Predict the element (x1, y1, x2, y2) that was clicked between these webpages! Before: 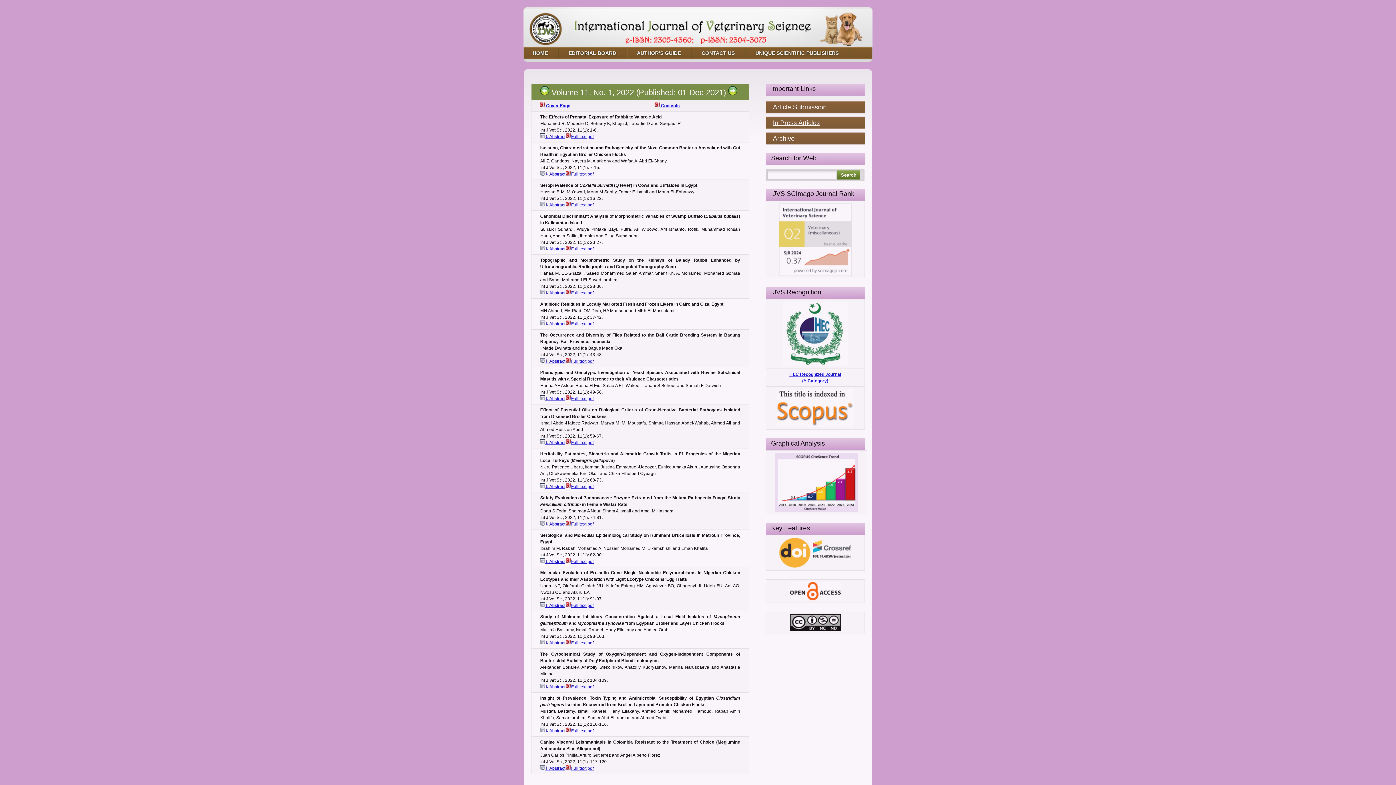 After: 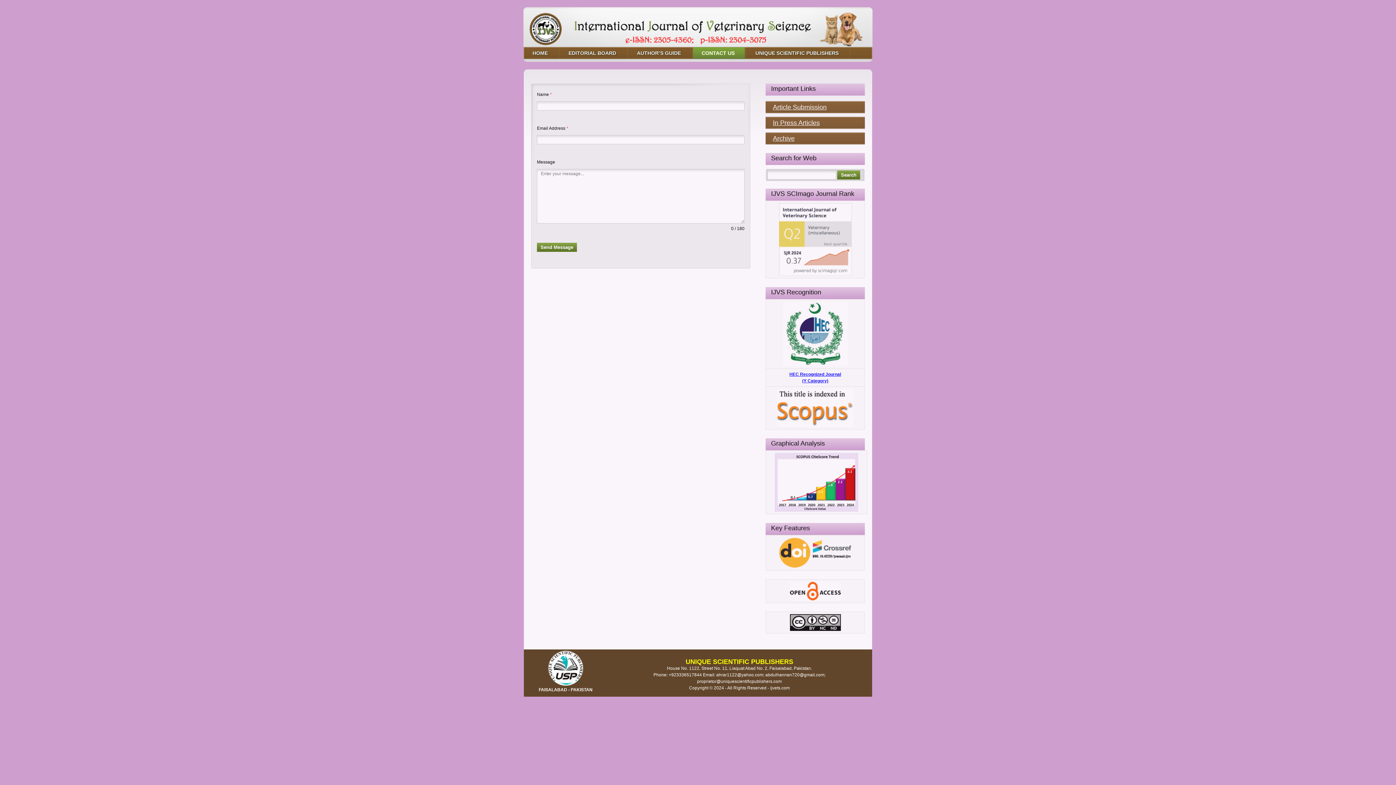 Action: bbox: (692, 45, 745, 61) label: CONTACT US